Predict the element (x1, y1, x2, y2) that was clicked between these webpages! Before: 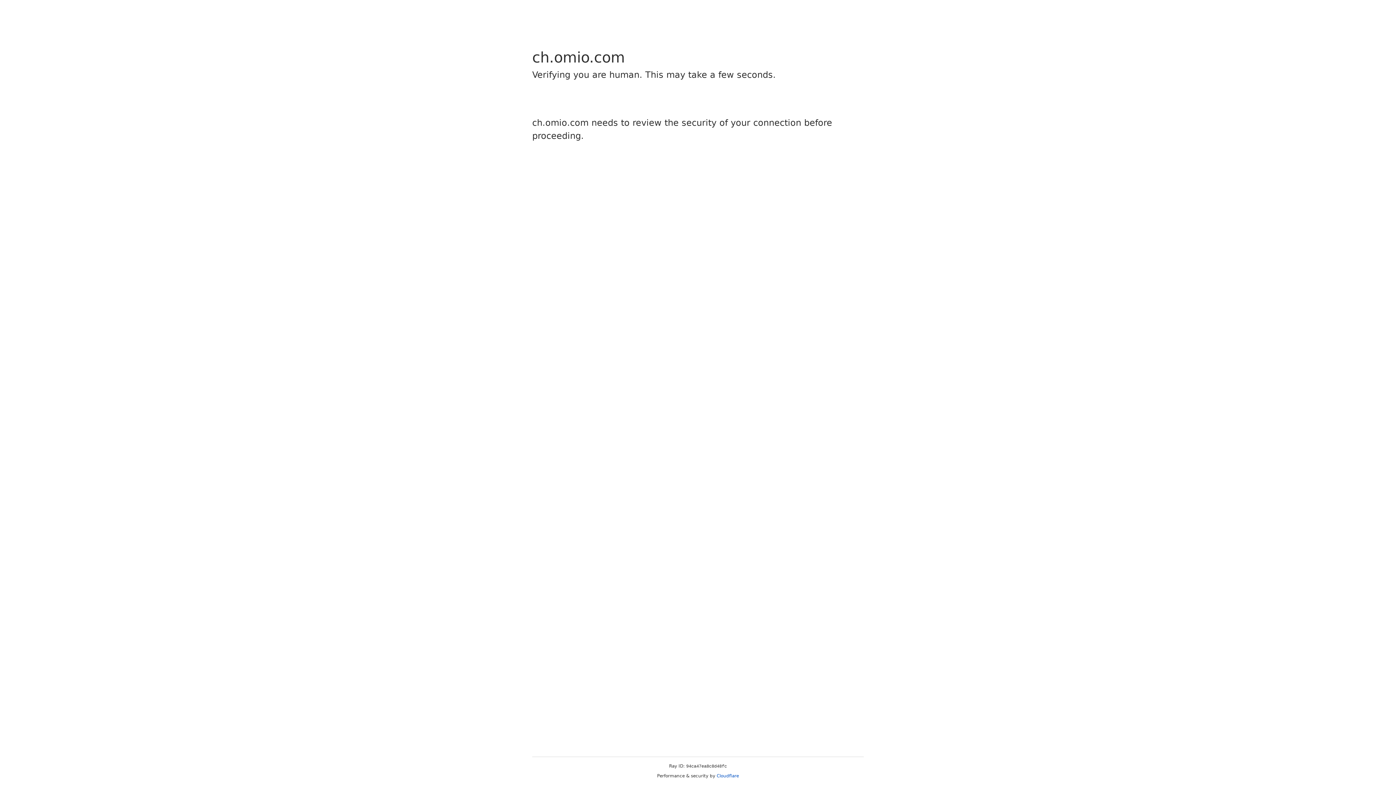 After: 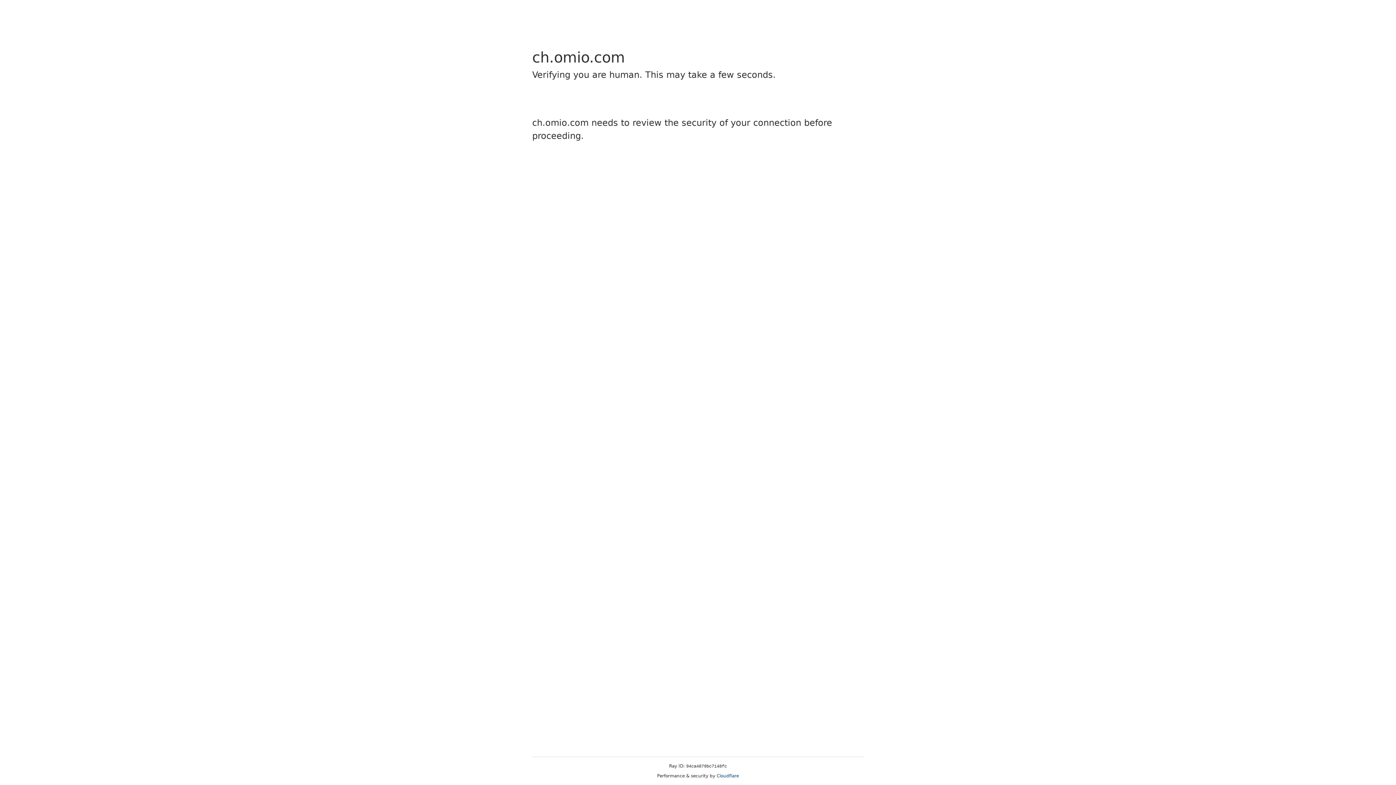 Action: label: Cloudflare bbox: (716, 773, 739, 778)